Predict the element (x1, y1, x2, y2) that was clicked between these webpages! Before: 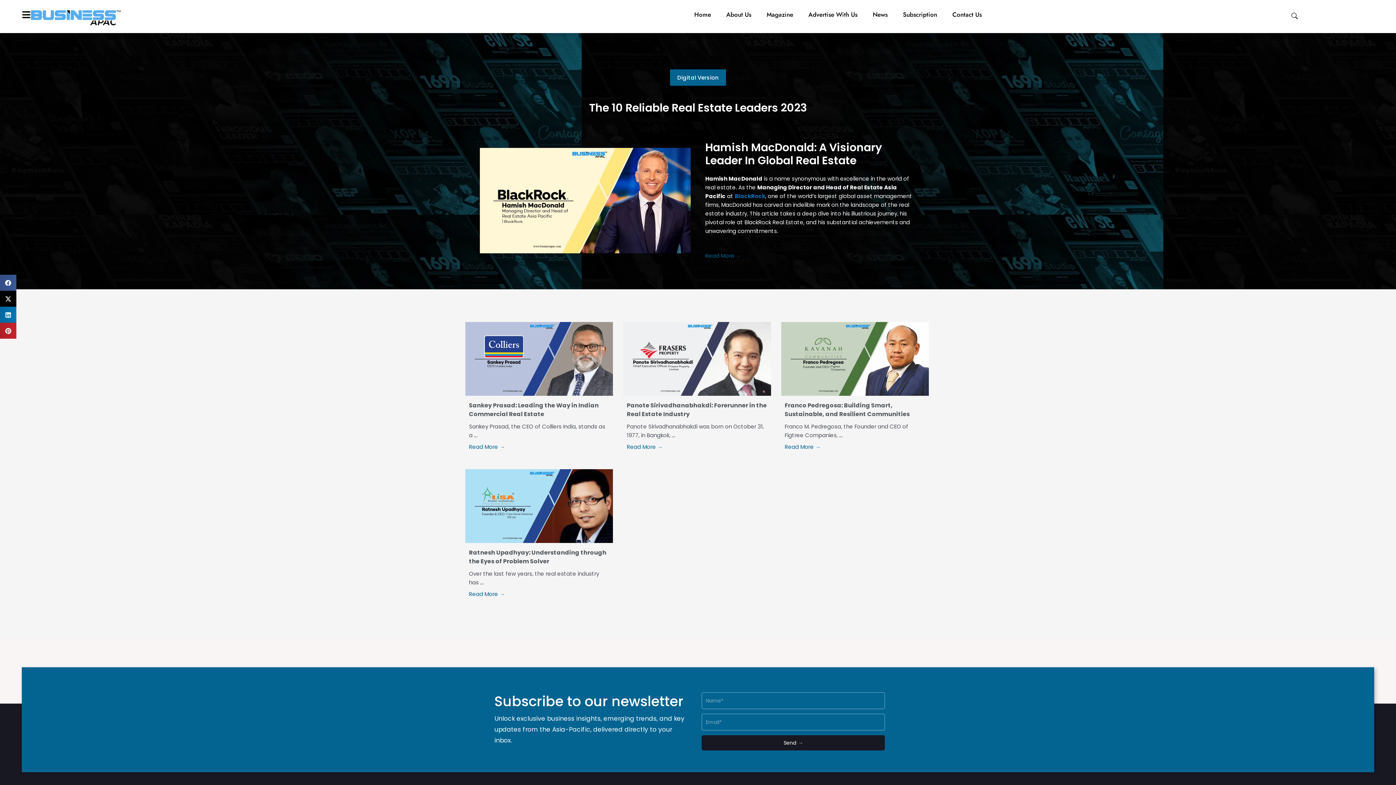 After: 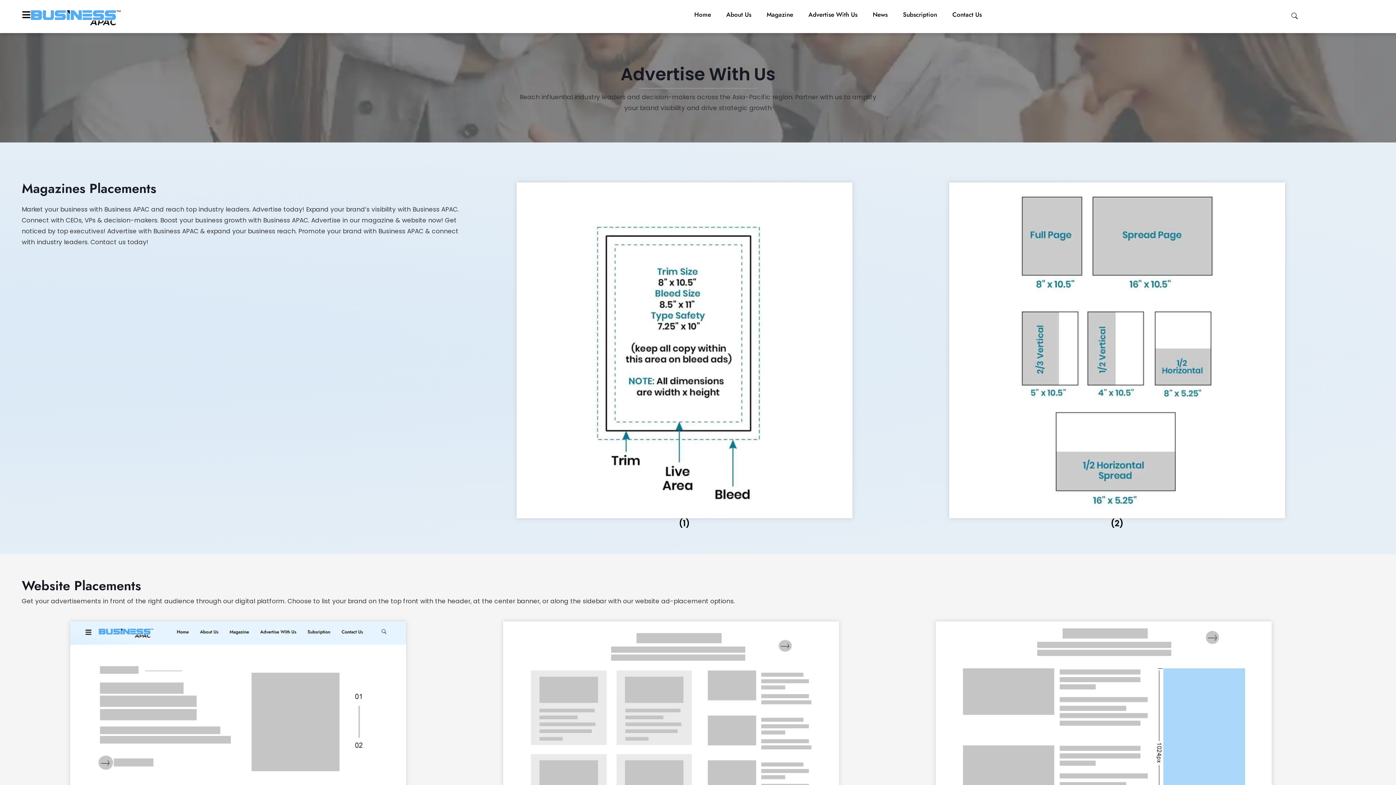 Action: label: Advertise With Us bbox: (808, 10, 857, 18)